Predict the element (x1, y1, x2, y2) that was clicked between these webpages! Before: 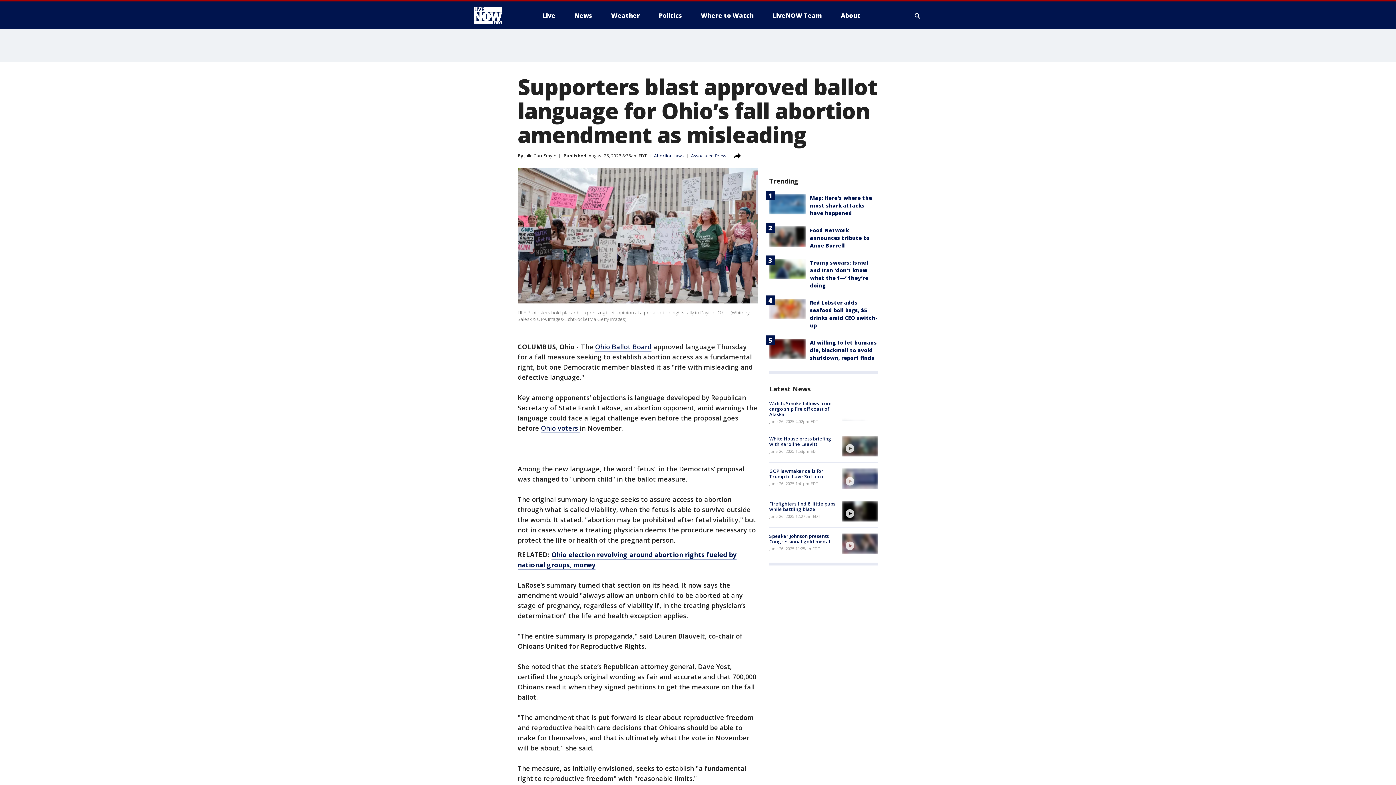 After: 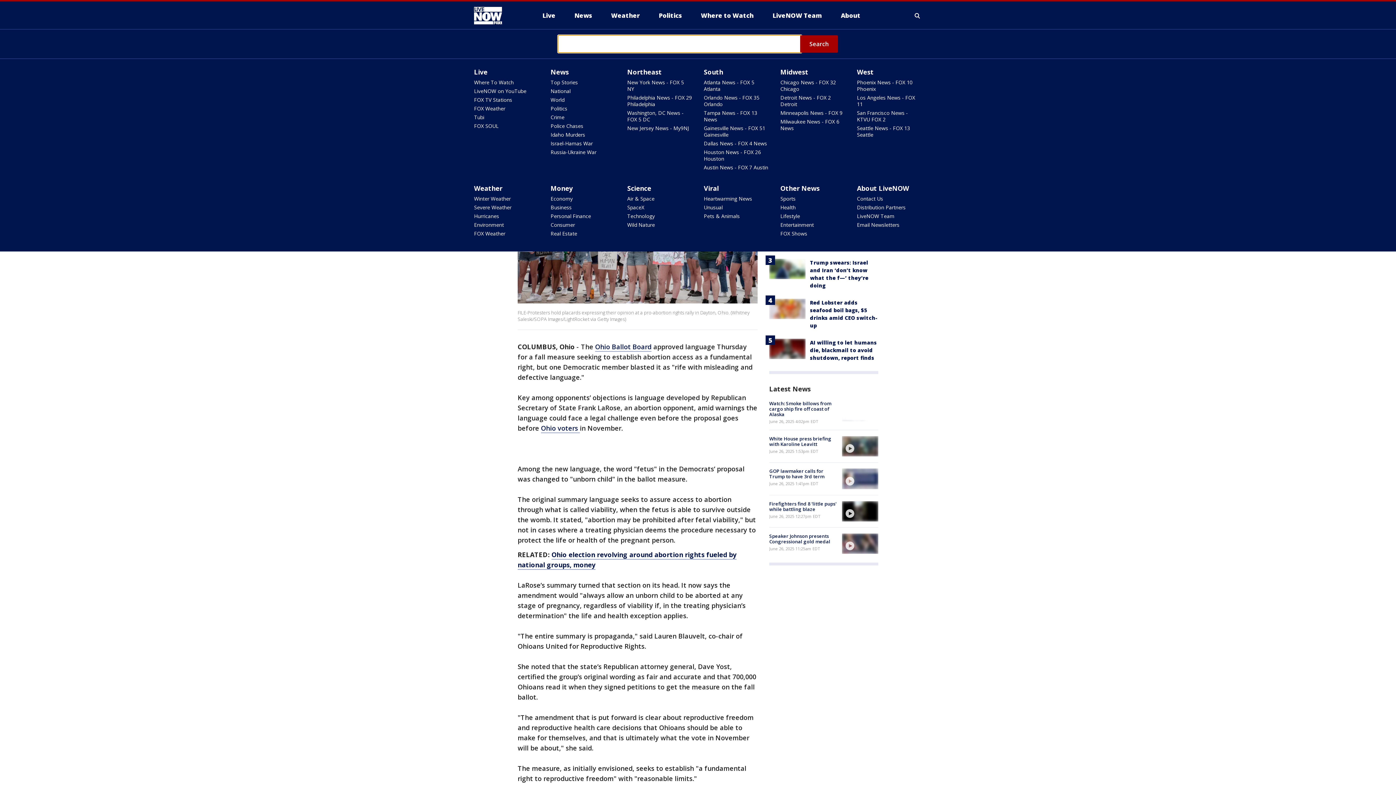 Action: bbox: (913, 10, 922, 21) label: Expand / Collapse search